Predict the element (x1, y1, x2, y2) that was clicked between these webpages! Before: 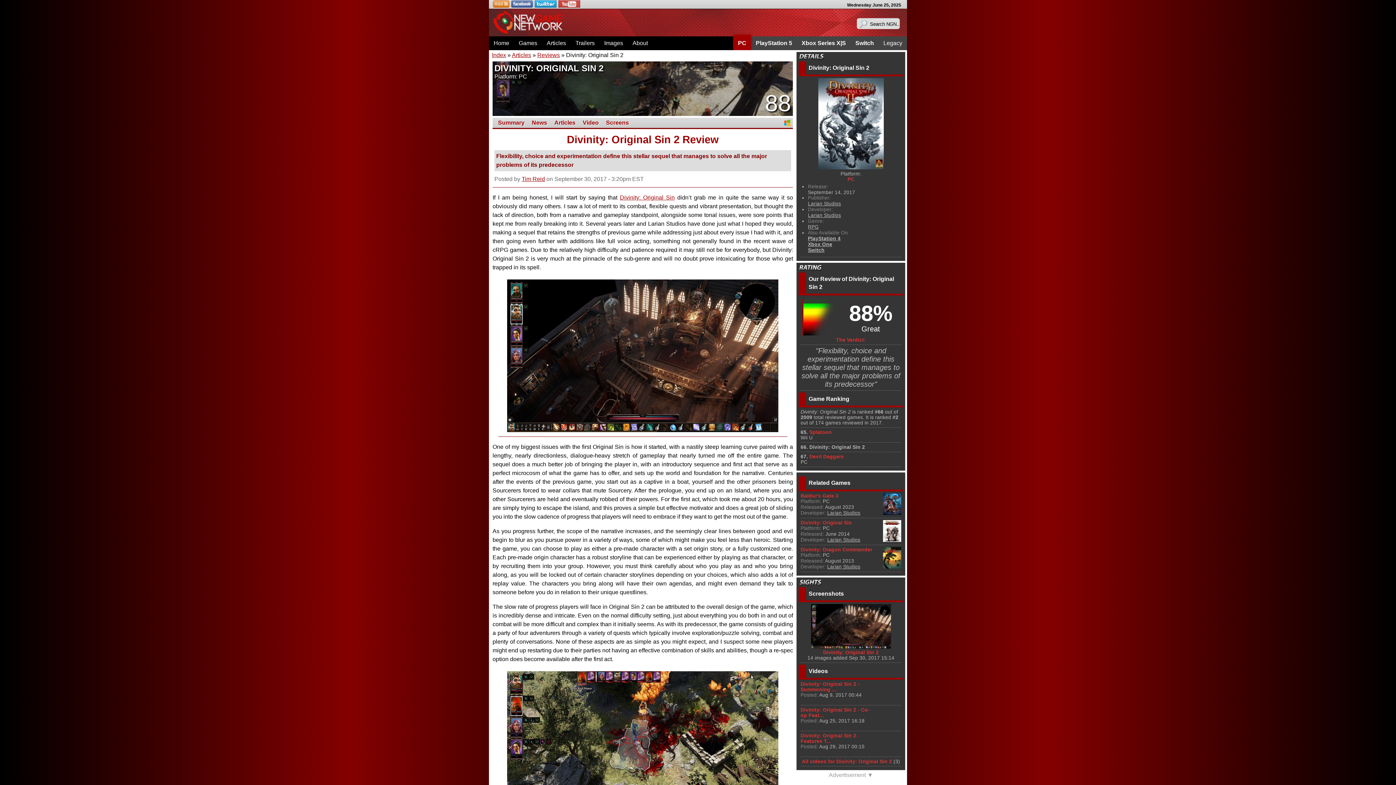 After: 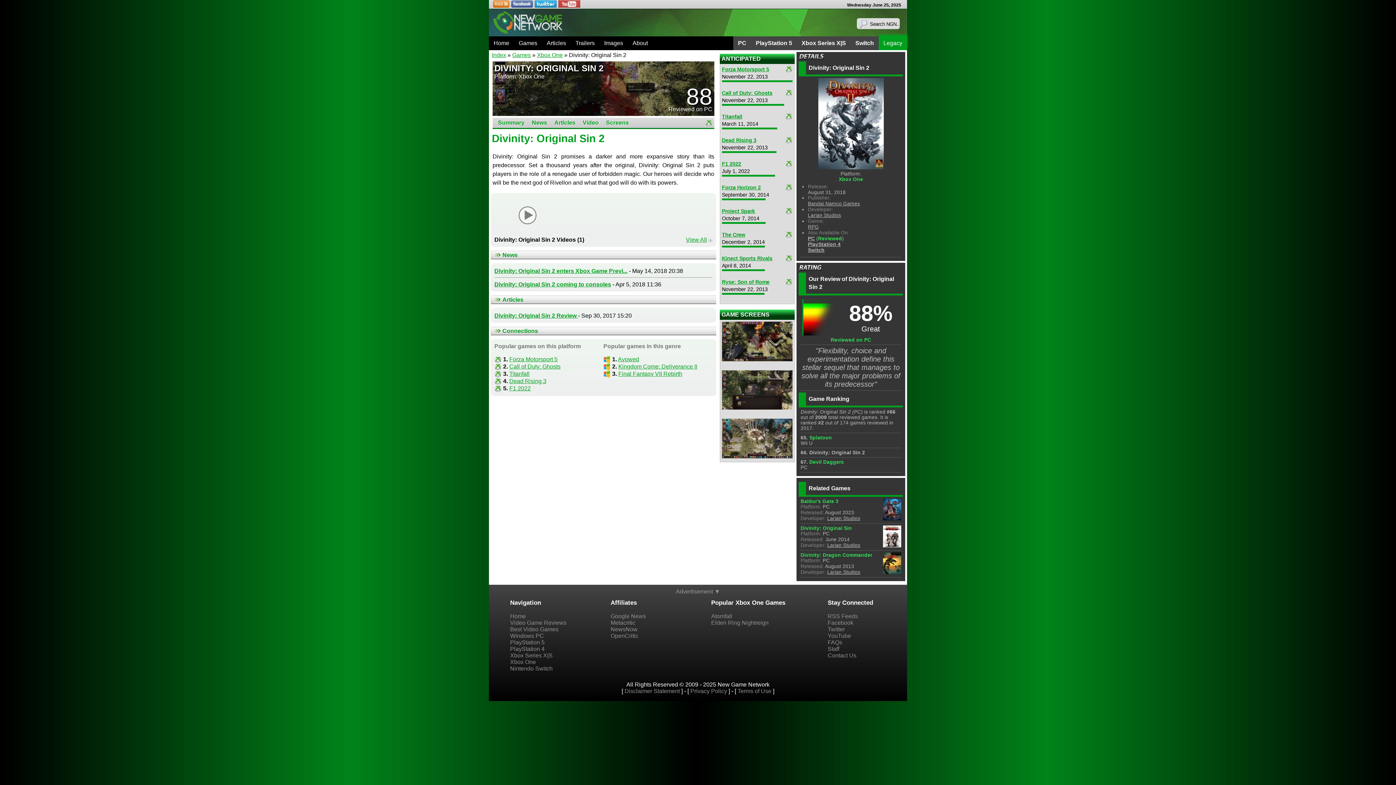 Action: bbox: (808, 241, 832, 247) label: Xbox One